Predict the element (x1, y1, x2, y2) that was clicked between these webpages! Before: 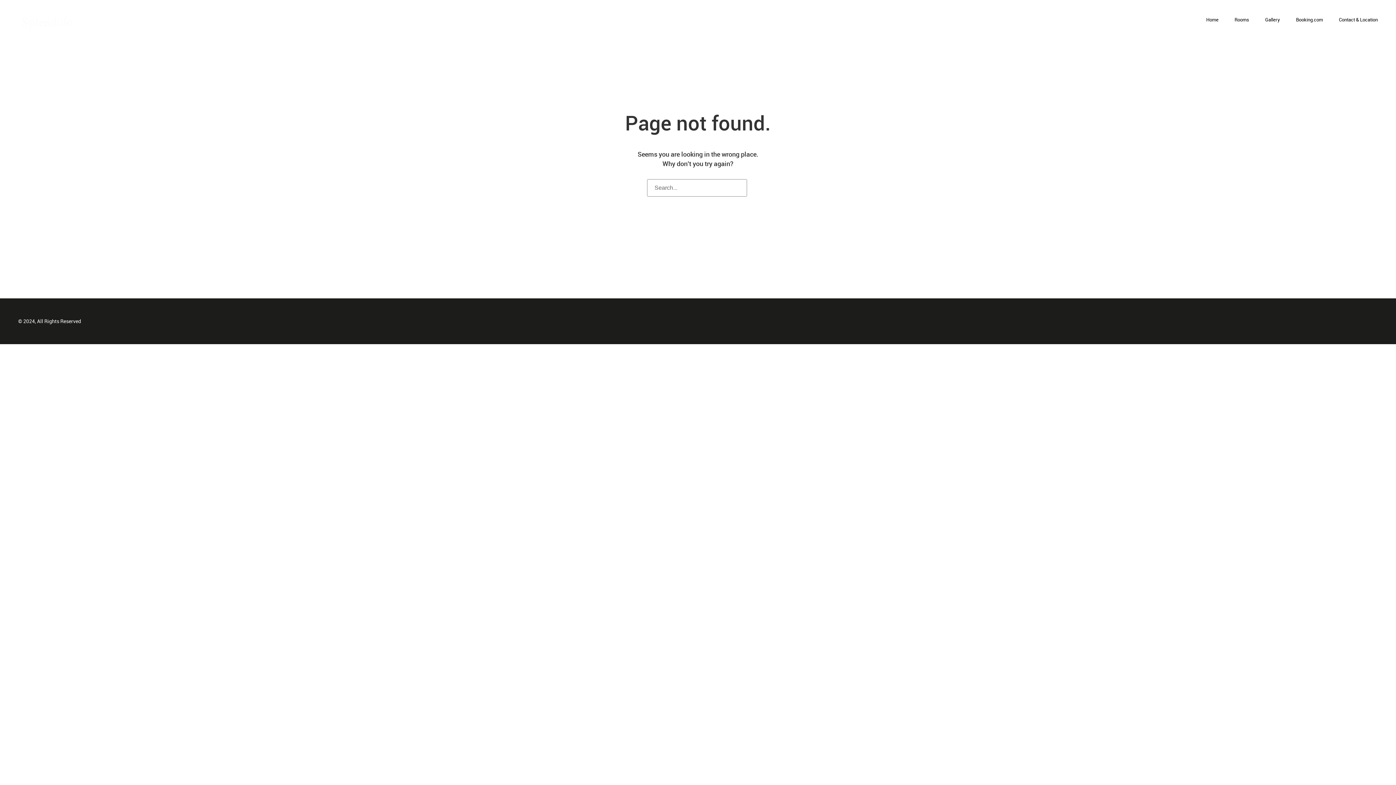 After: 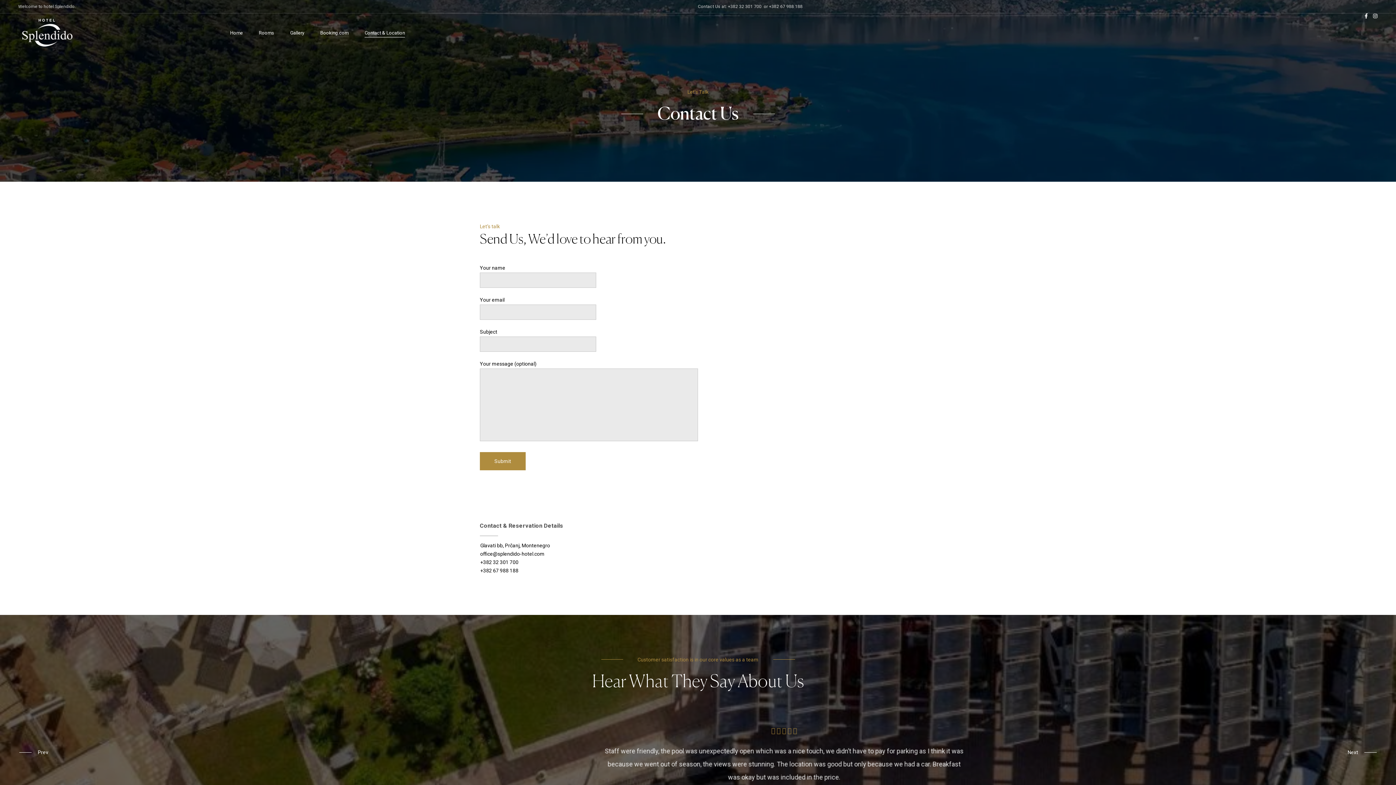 Action: label: Contact & Location bbox: (1331, 0, 1378, 38)